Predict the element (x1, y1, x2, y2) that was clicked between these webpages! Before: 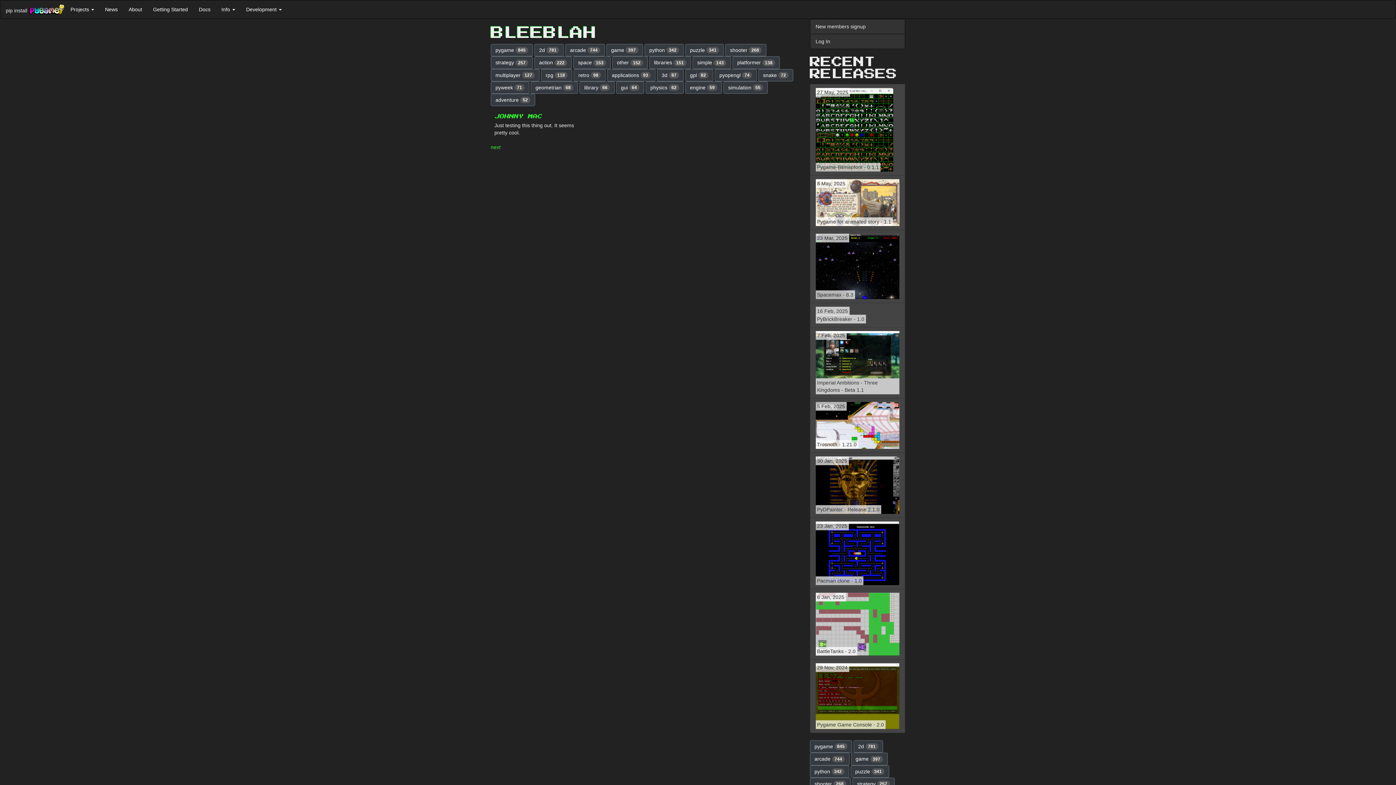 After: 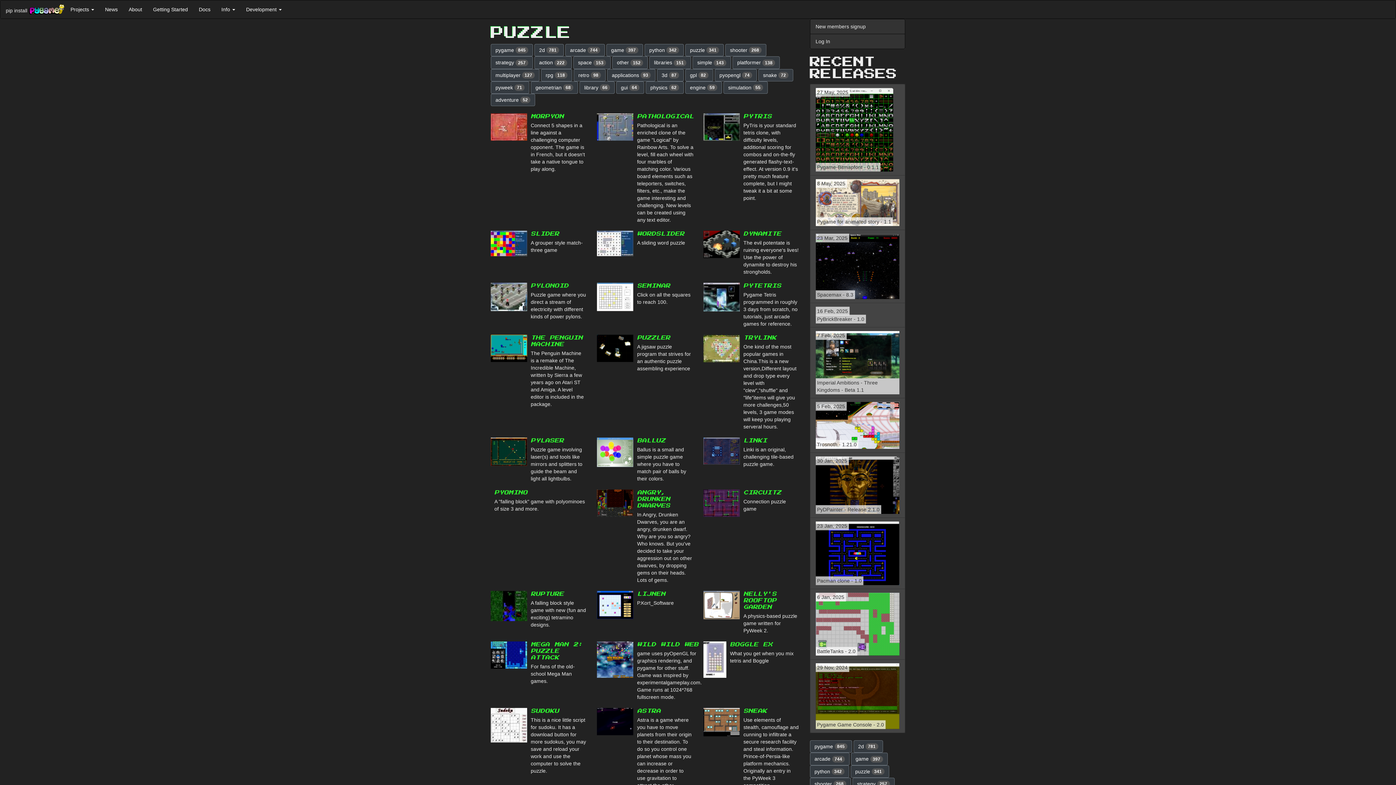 Action: label: puzzle 341 bbox: (850, 765, 889, 778)